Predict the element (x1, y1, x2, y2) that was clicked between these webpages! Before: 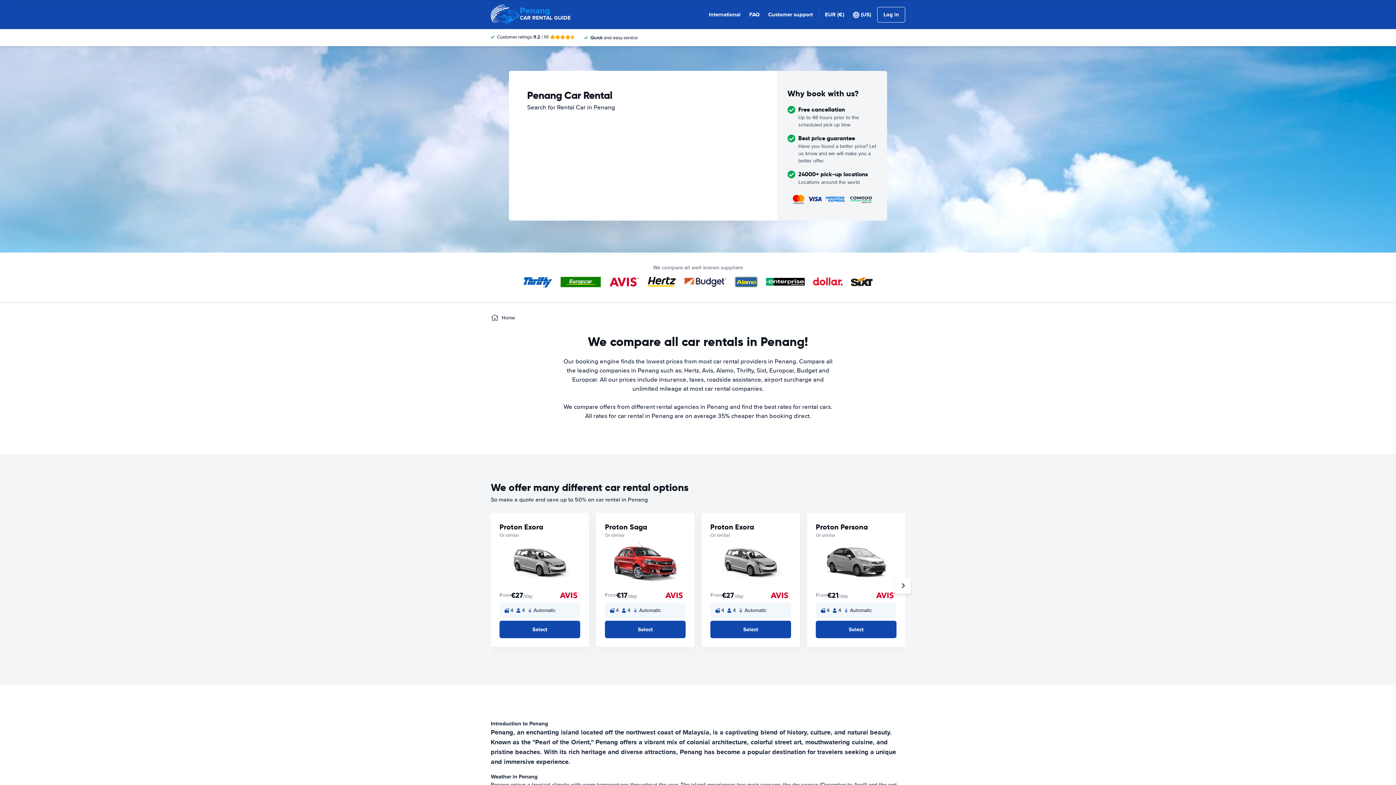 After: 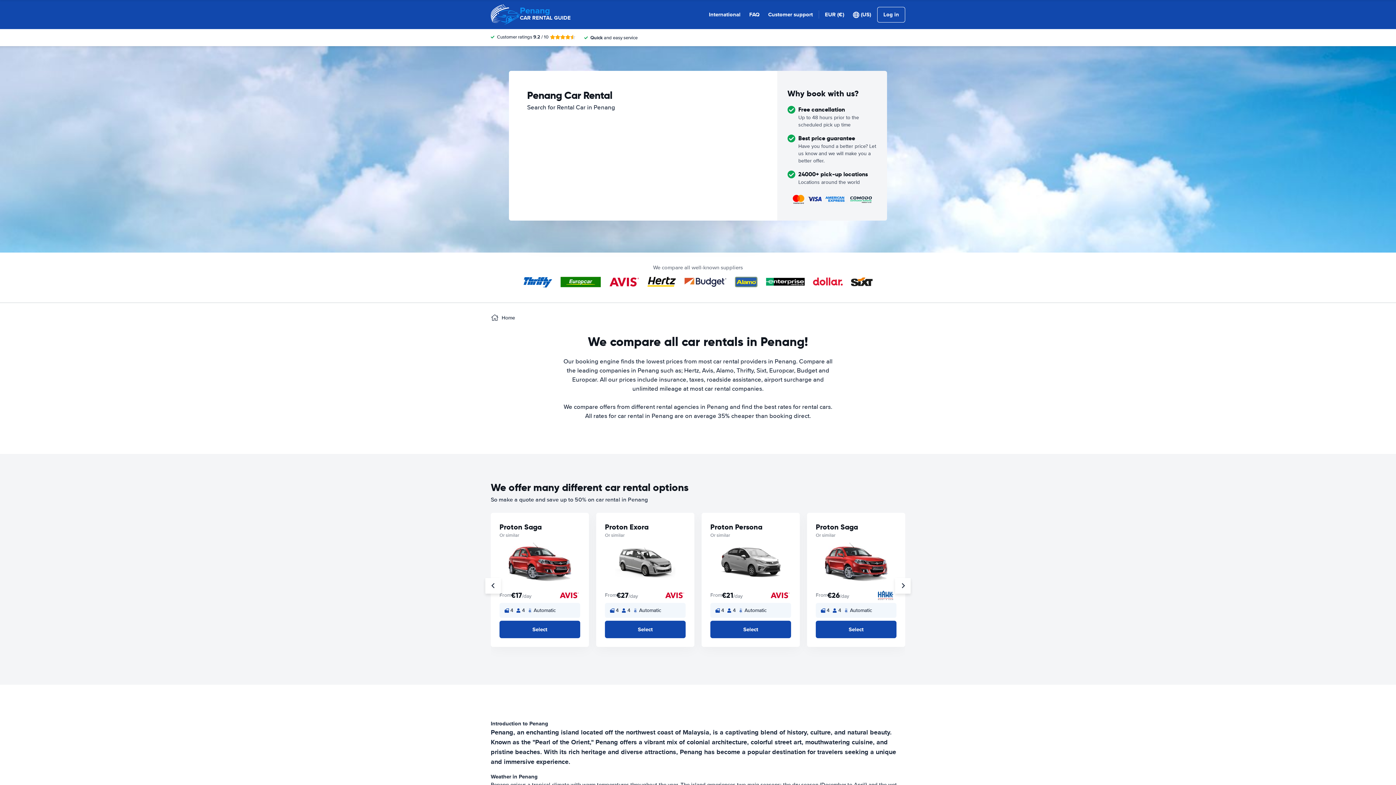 Action: bbox: (895, 578, 910, 593)